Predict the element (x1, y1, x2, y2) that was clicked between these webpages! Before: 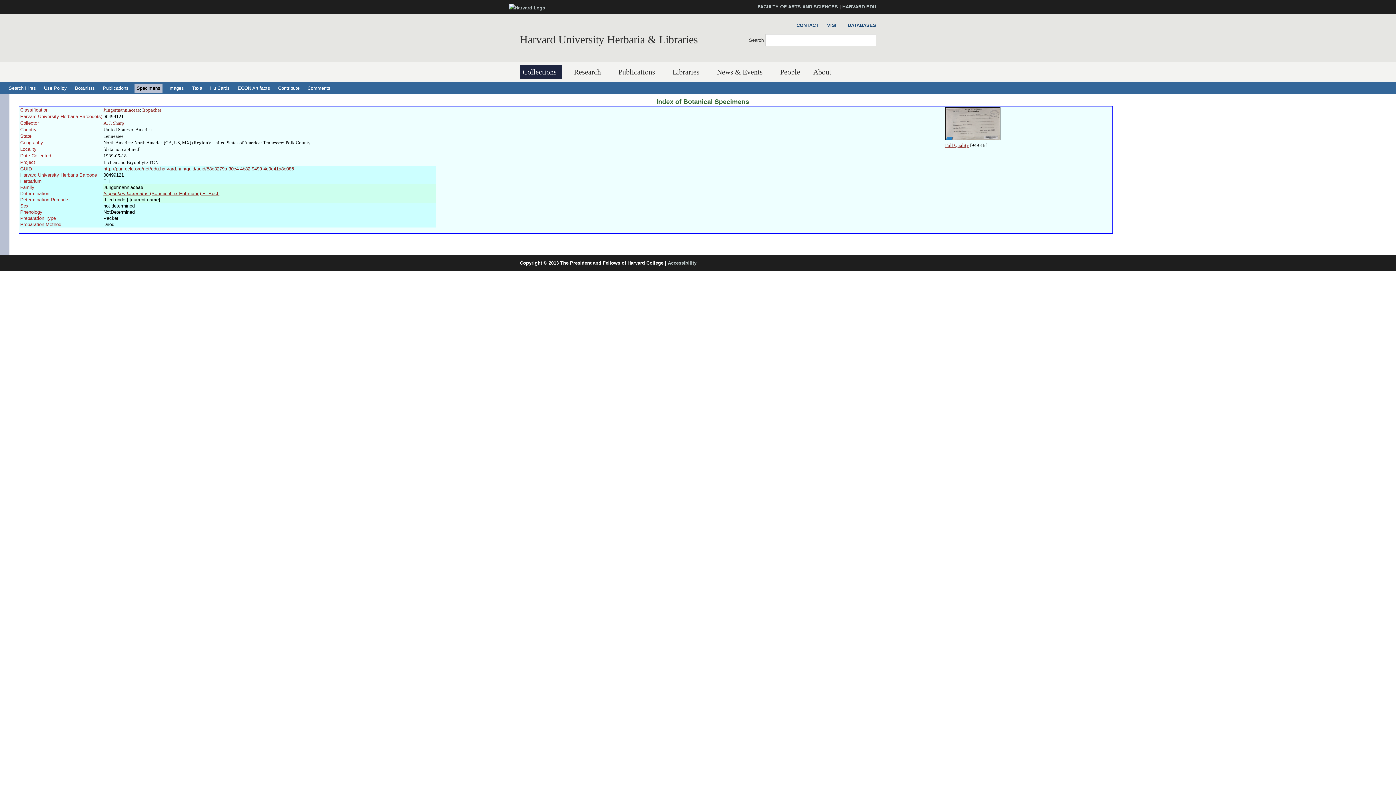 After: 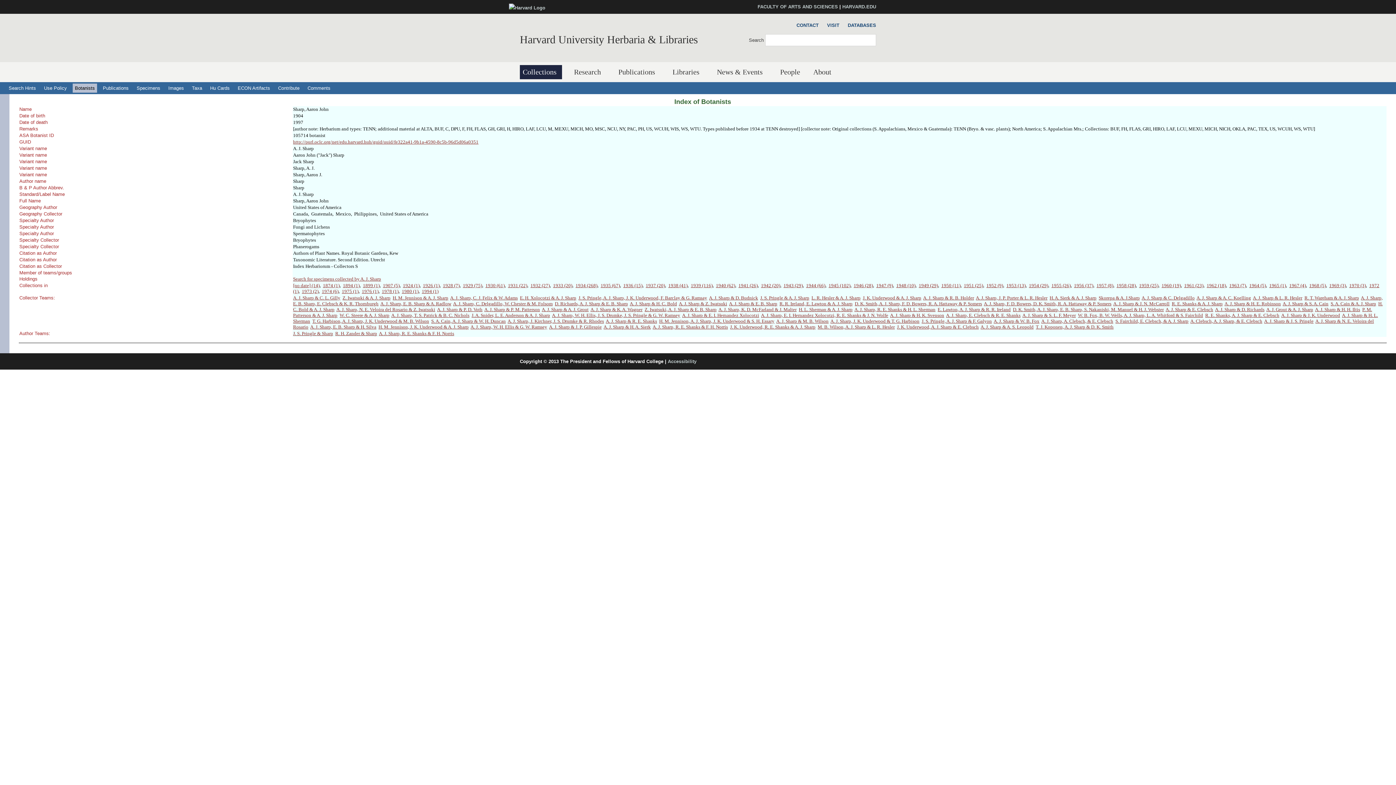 Action: bbox: (103, 120, 124, 125) label: A. J. Sharp